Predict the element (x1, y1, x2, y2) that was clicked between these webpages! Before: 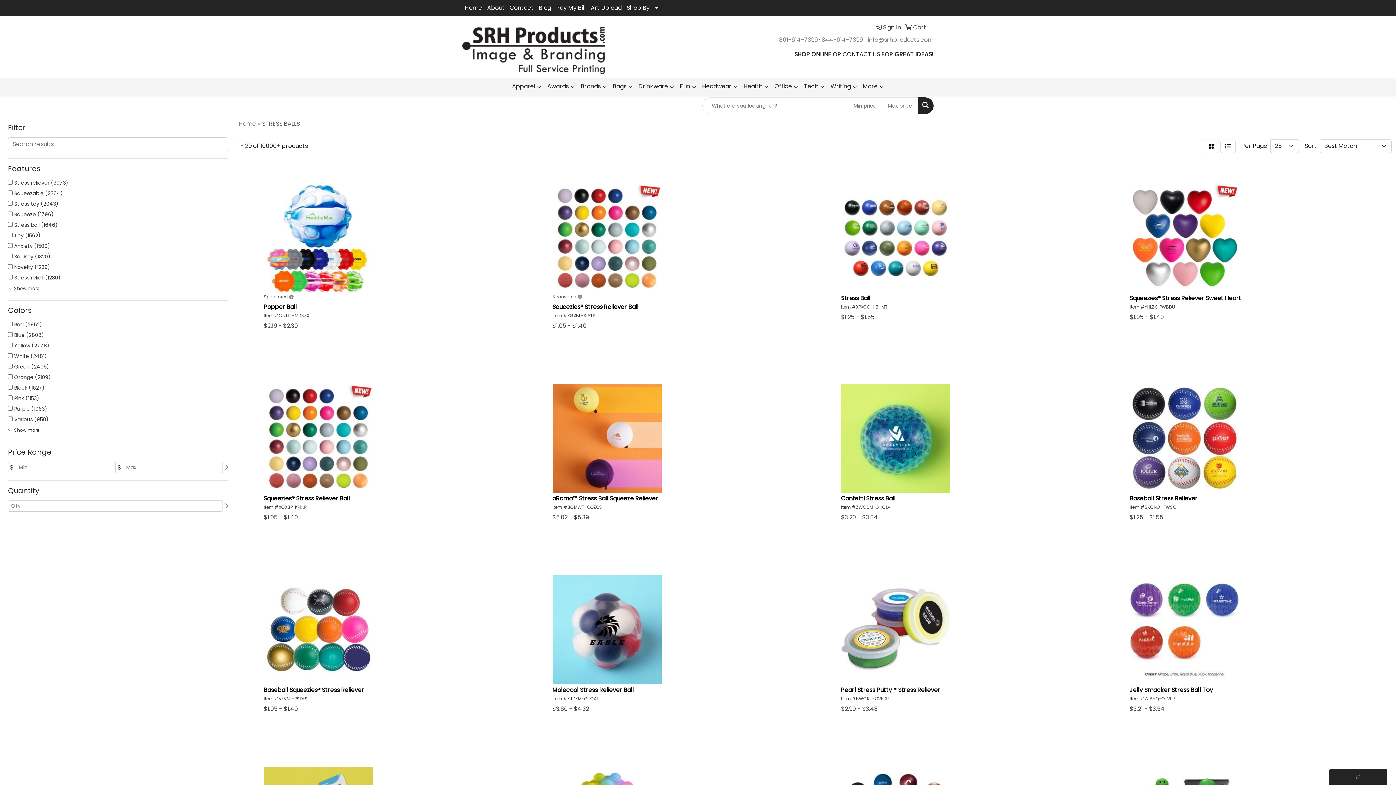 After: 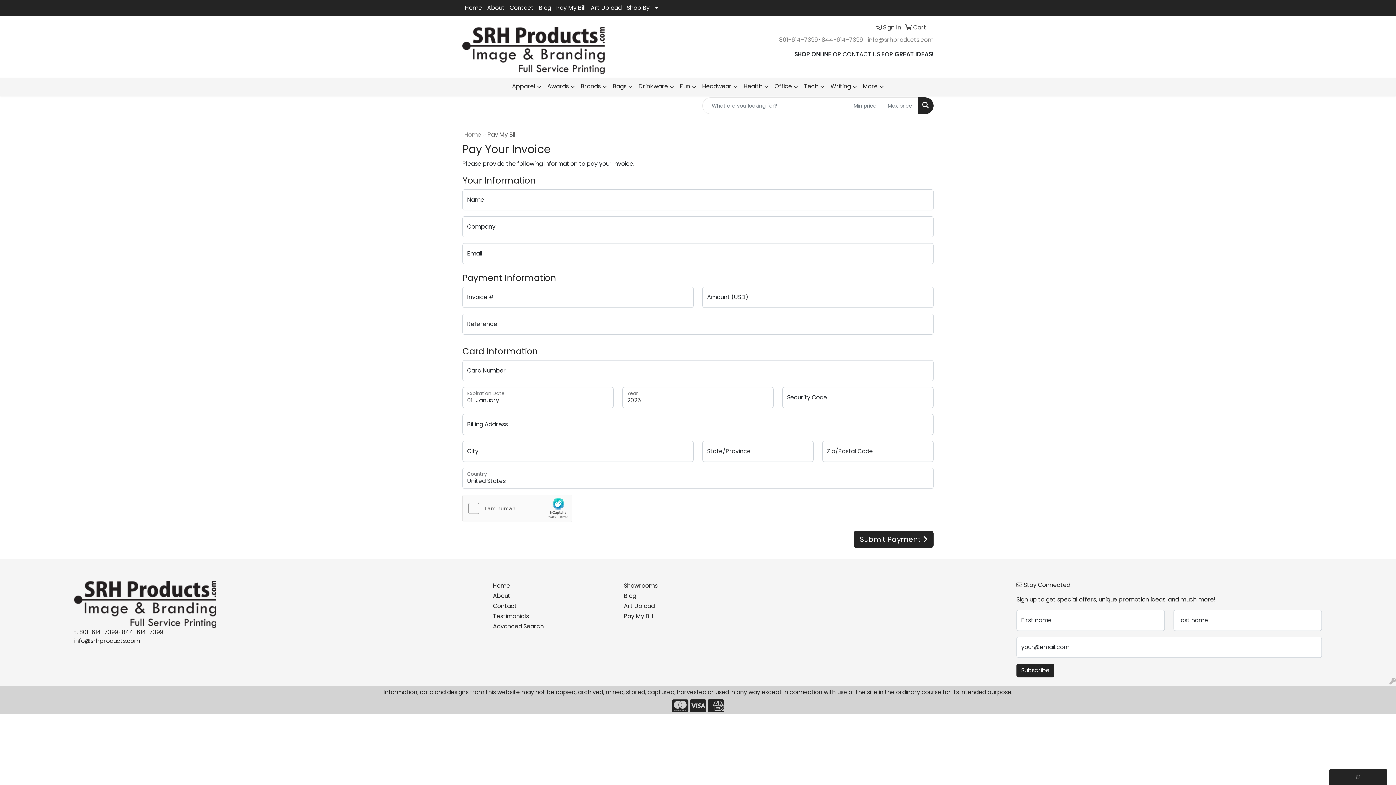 Action: bbox: (553, 0, 588, 16) label: Pay My Bill